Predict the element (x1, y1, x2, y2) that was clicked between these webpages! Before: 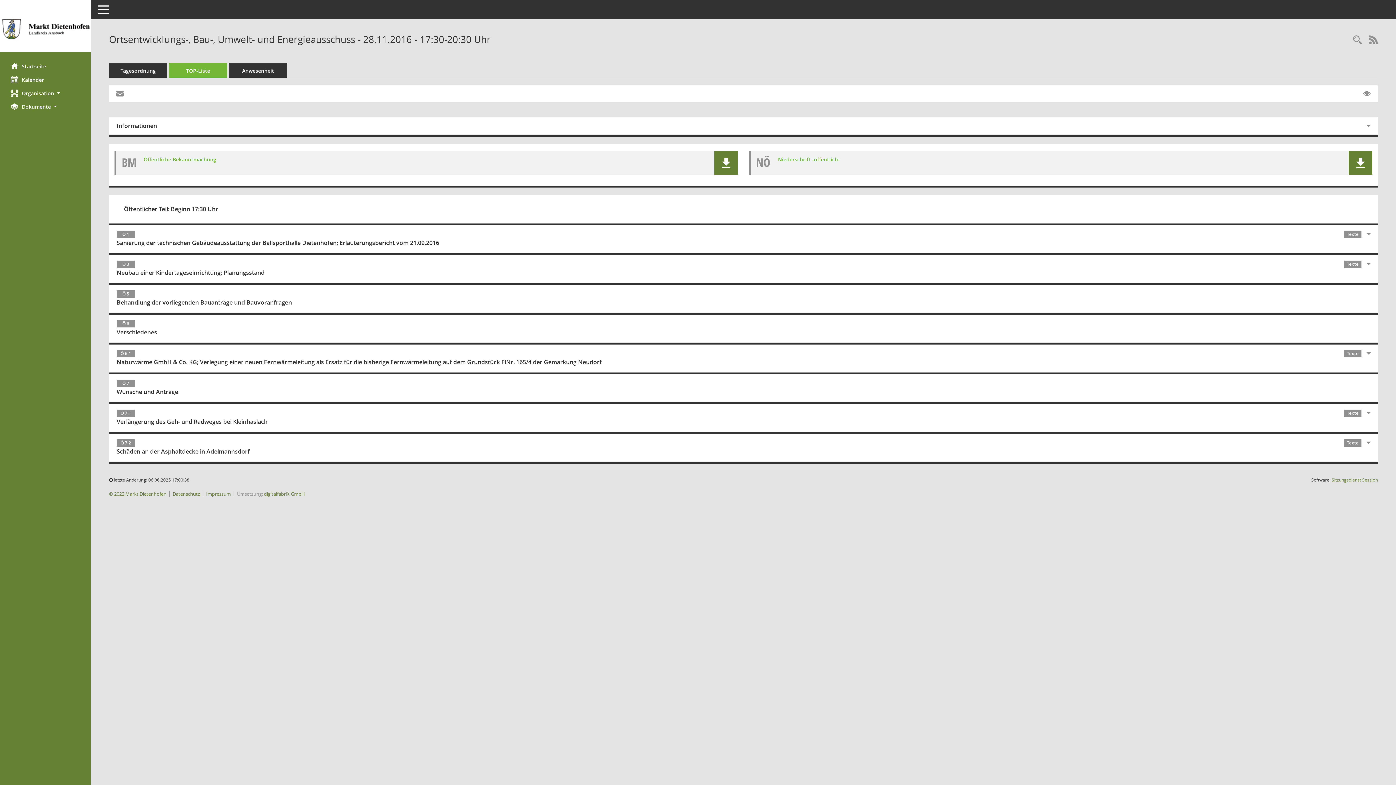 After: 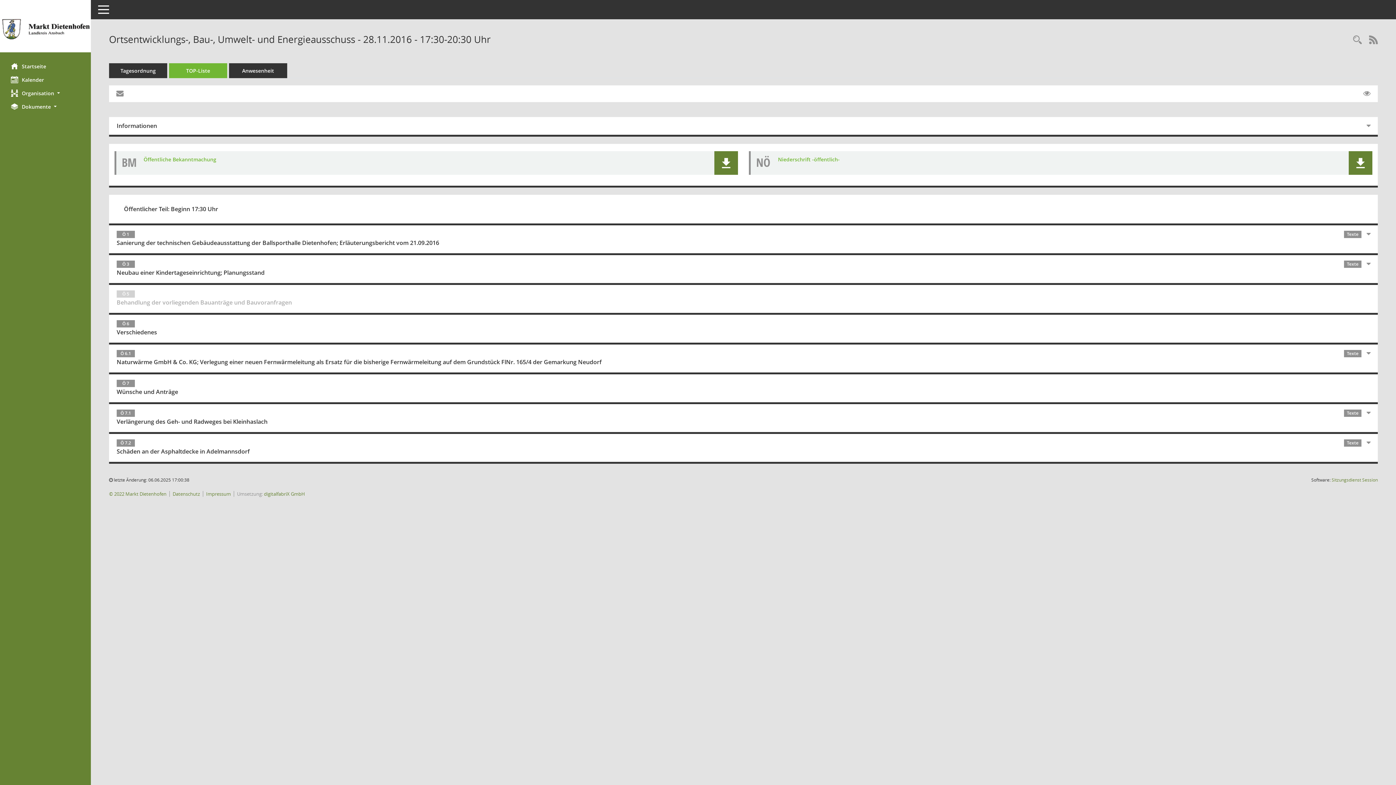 Action: label: Ö 5
Behandlung der vorliegenden Bauanträge und Bauvoranfragen bbox: (109, 285, 1369, 312)